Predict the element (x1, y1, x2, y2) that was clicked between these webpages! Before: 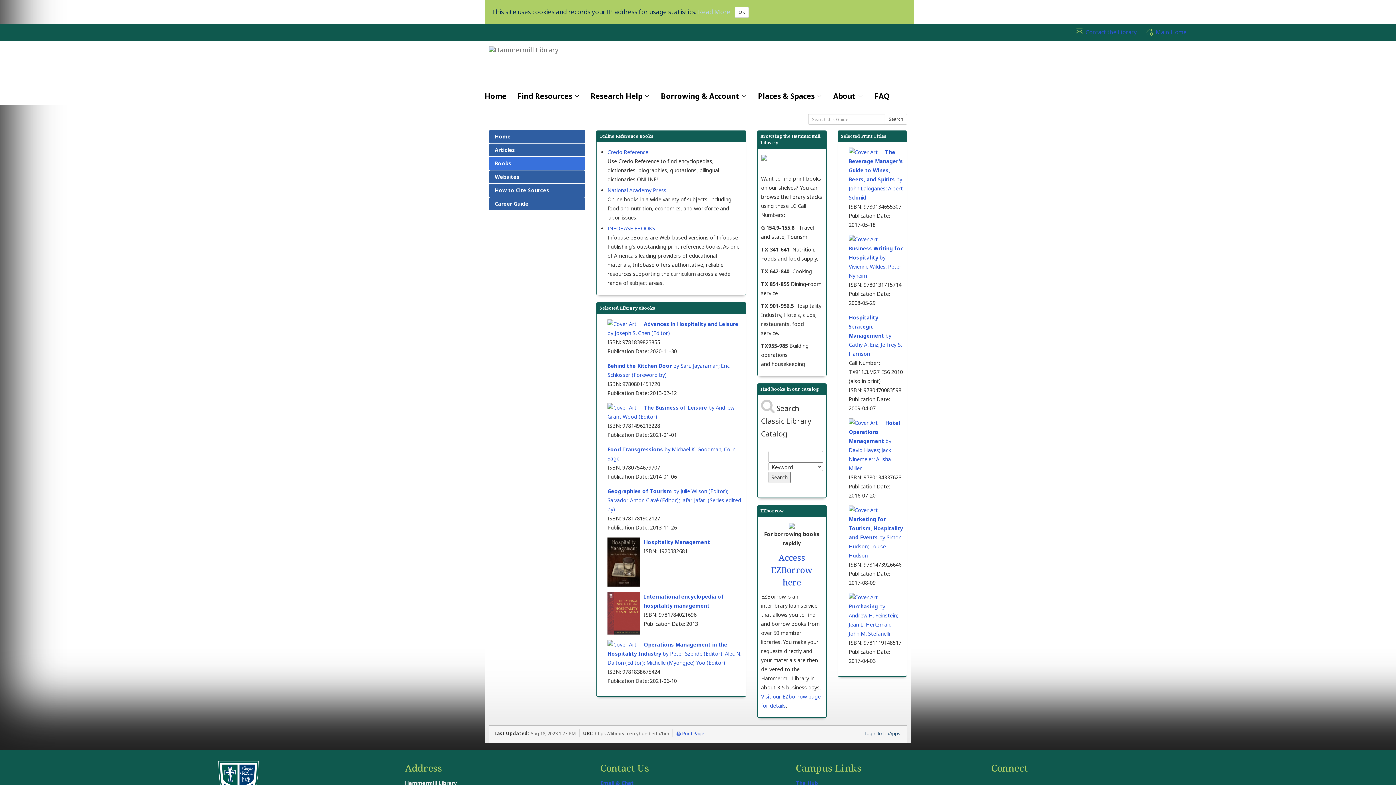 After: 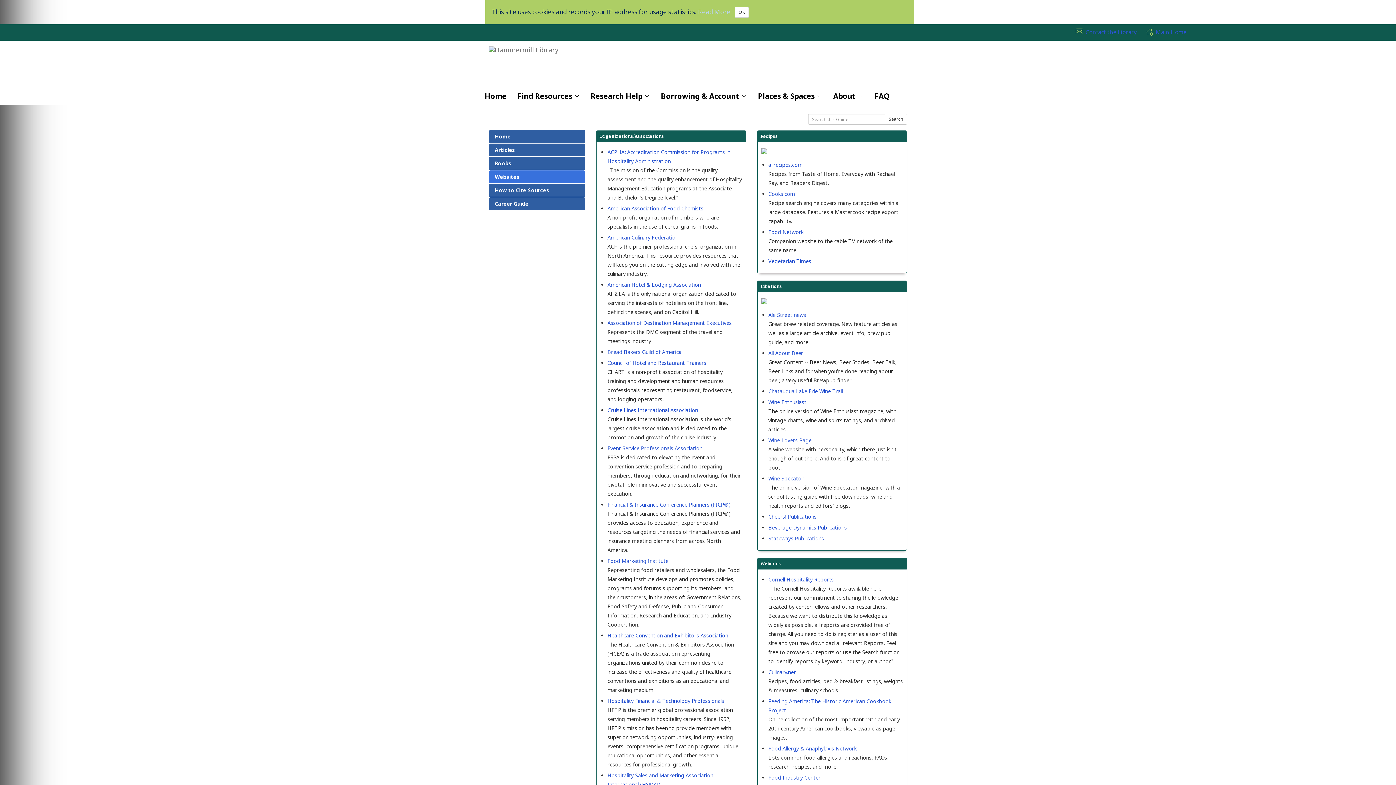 Action: bbox: (489, 170, 585, 183) label: Websites